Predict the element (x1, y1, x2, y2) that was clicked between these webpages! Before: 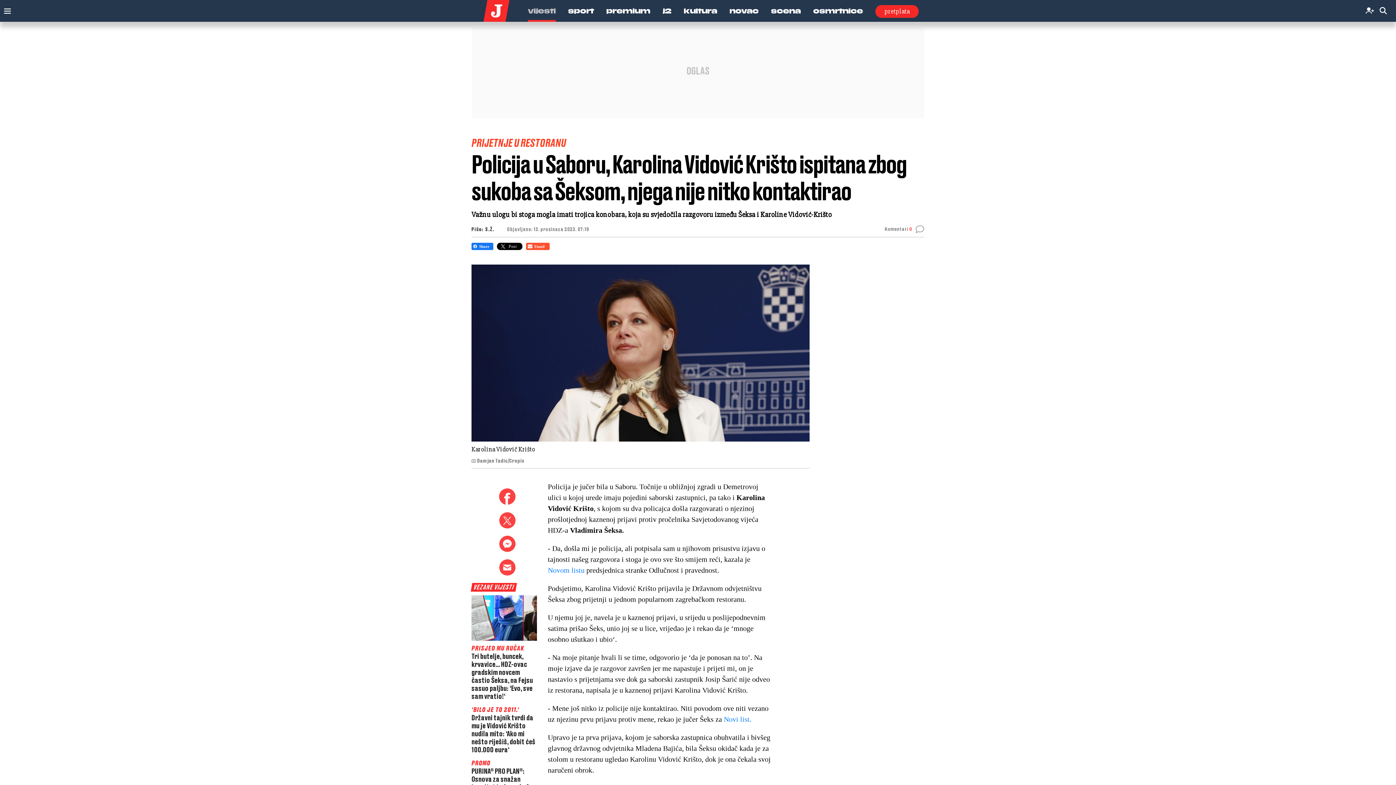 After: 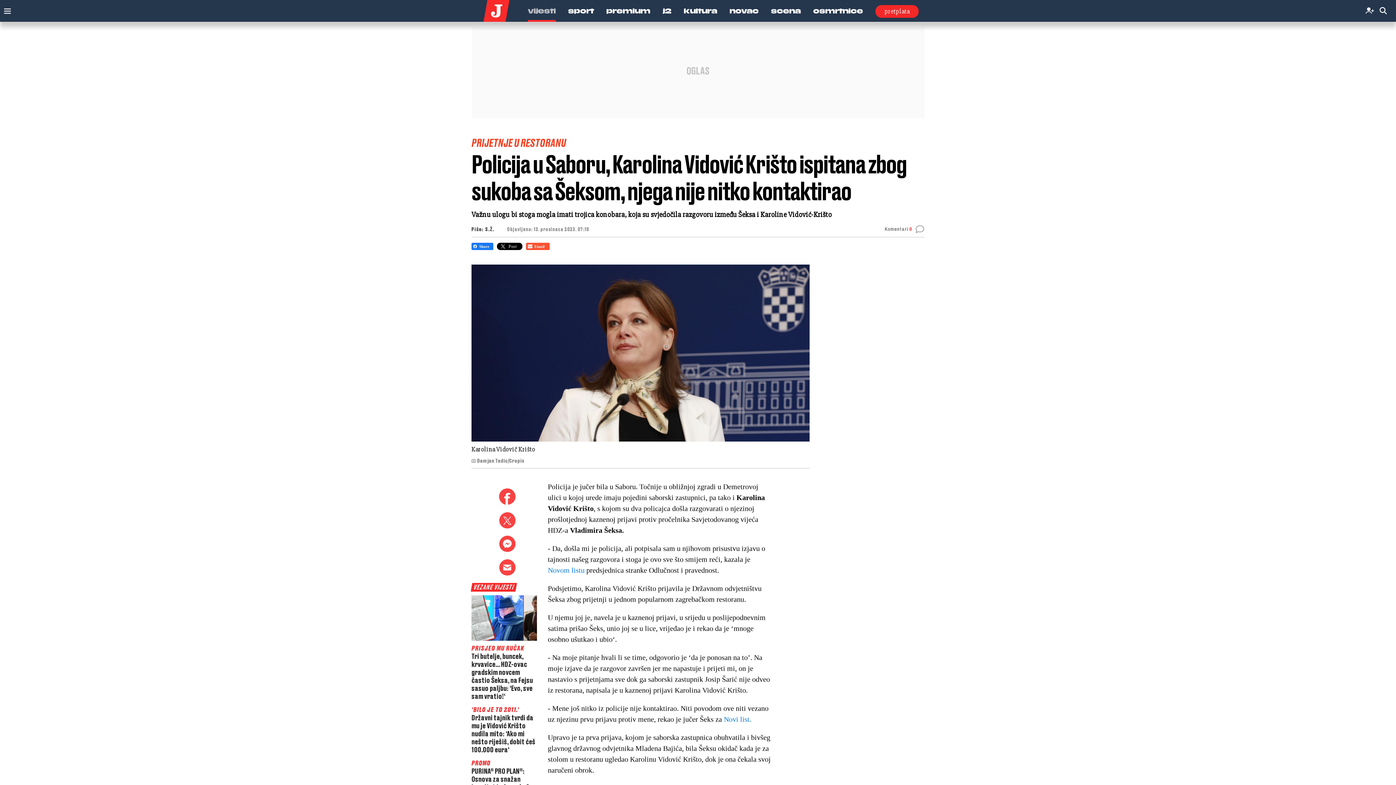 Action: bbox: (526, 242, 550, 250)